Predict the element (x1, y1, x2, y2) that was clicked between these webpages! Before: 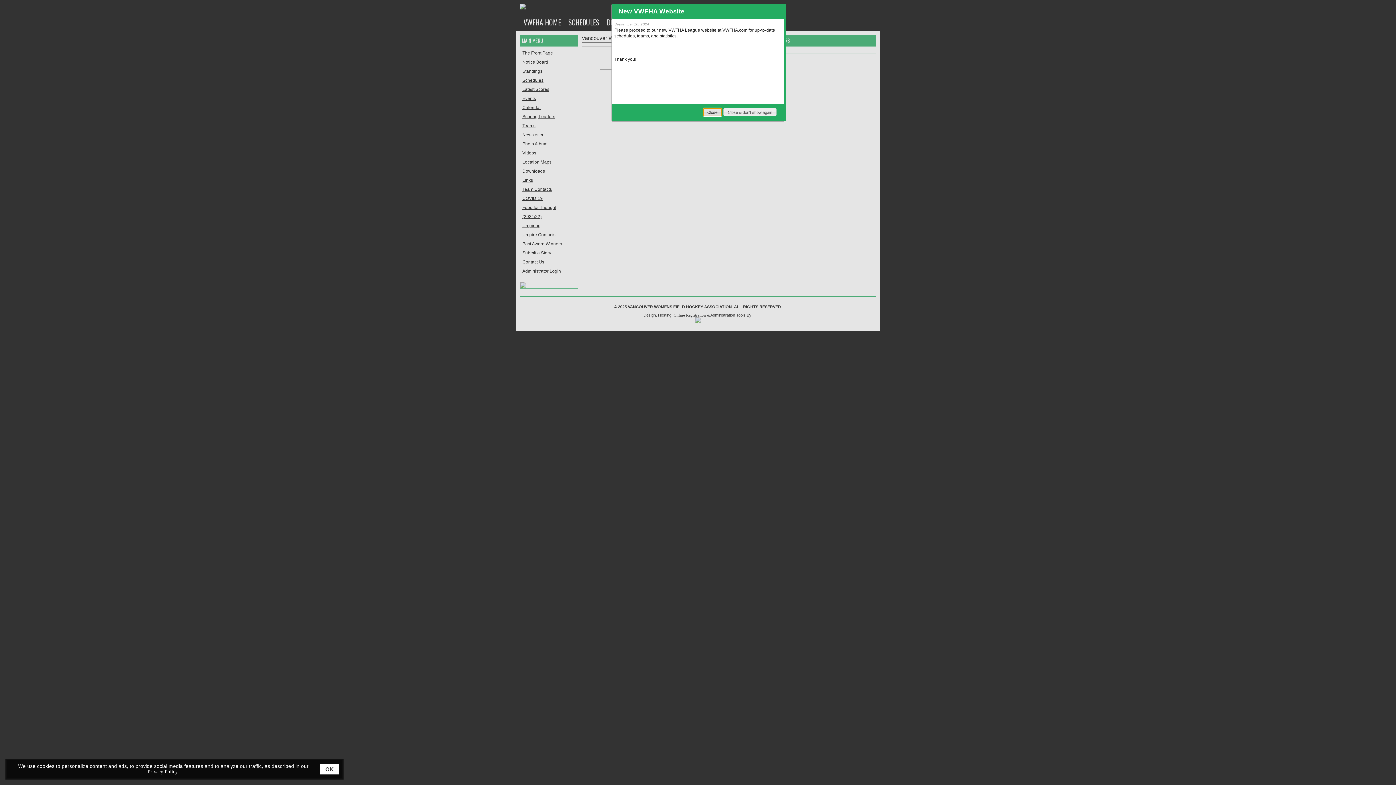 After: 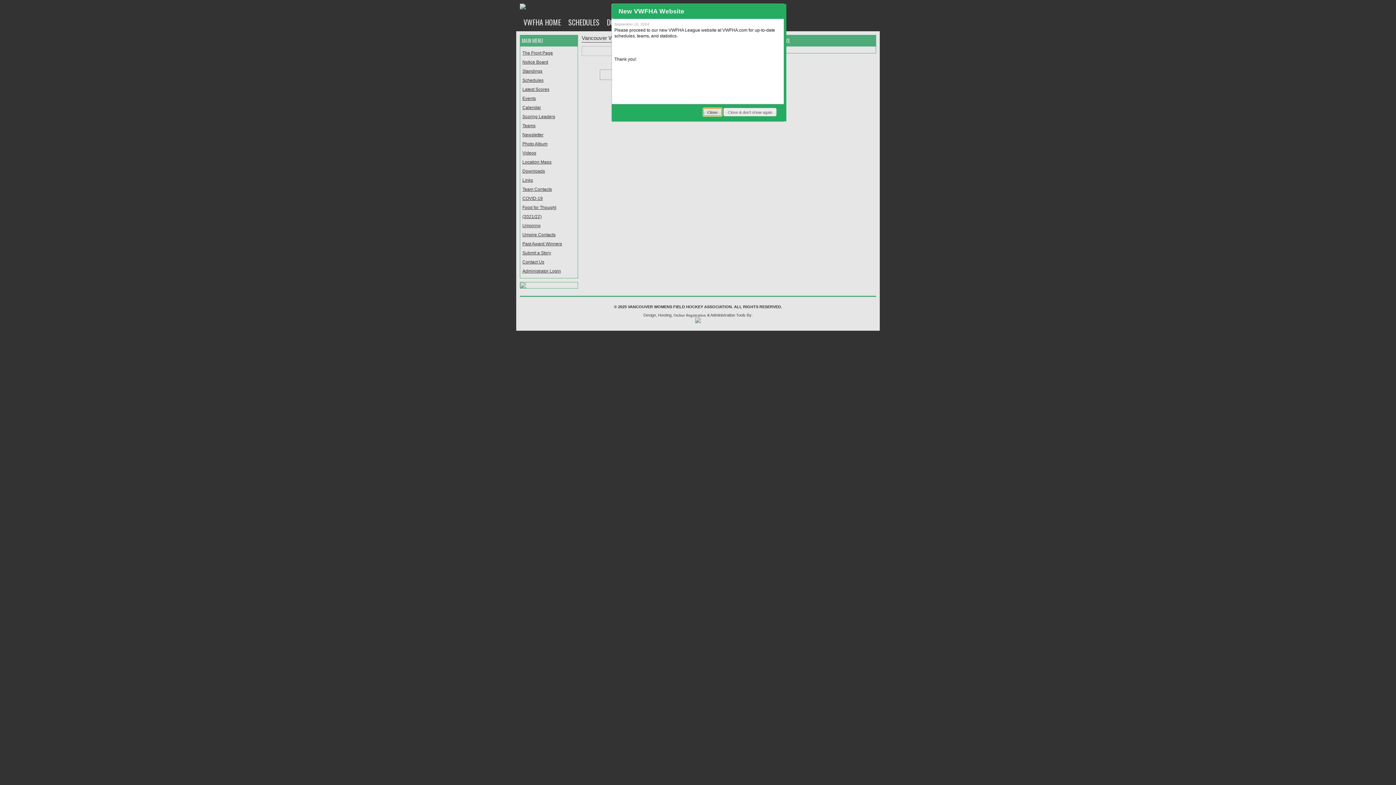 Action: bbox: (320, 764, 338, 774) label: OK